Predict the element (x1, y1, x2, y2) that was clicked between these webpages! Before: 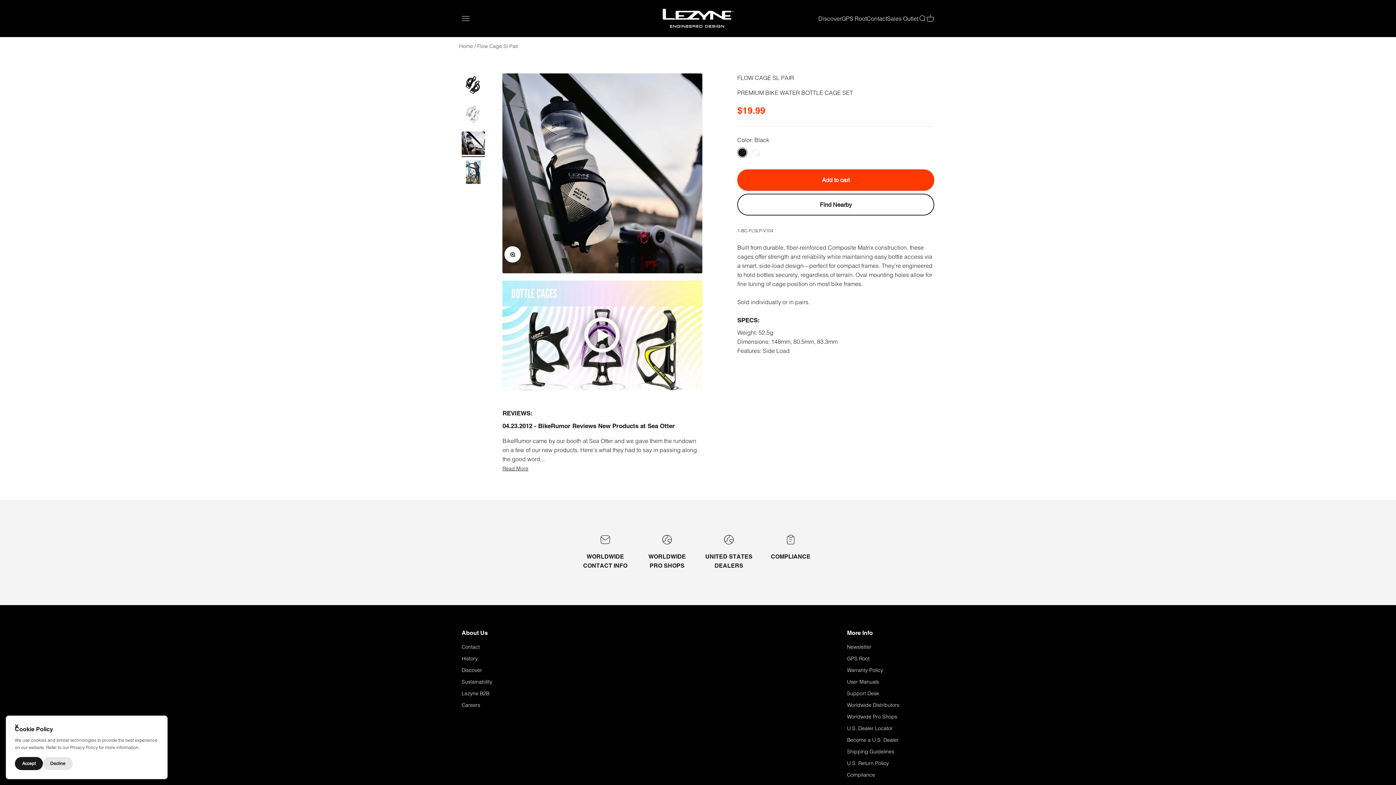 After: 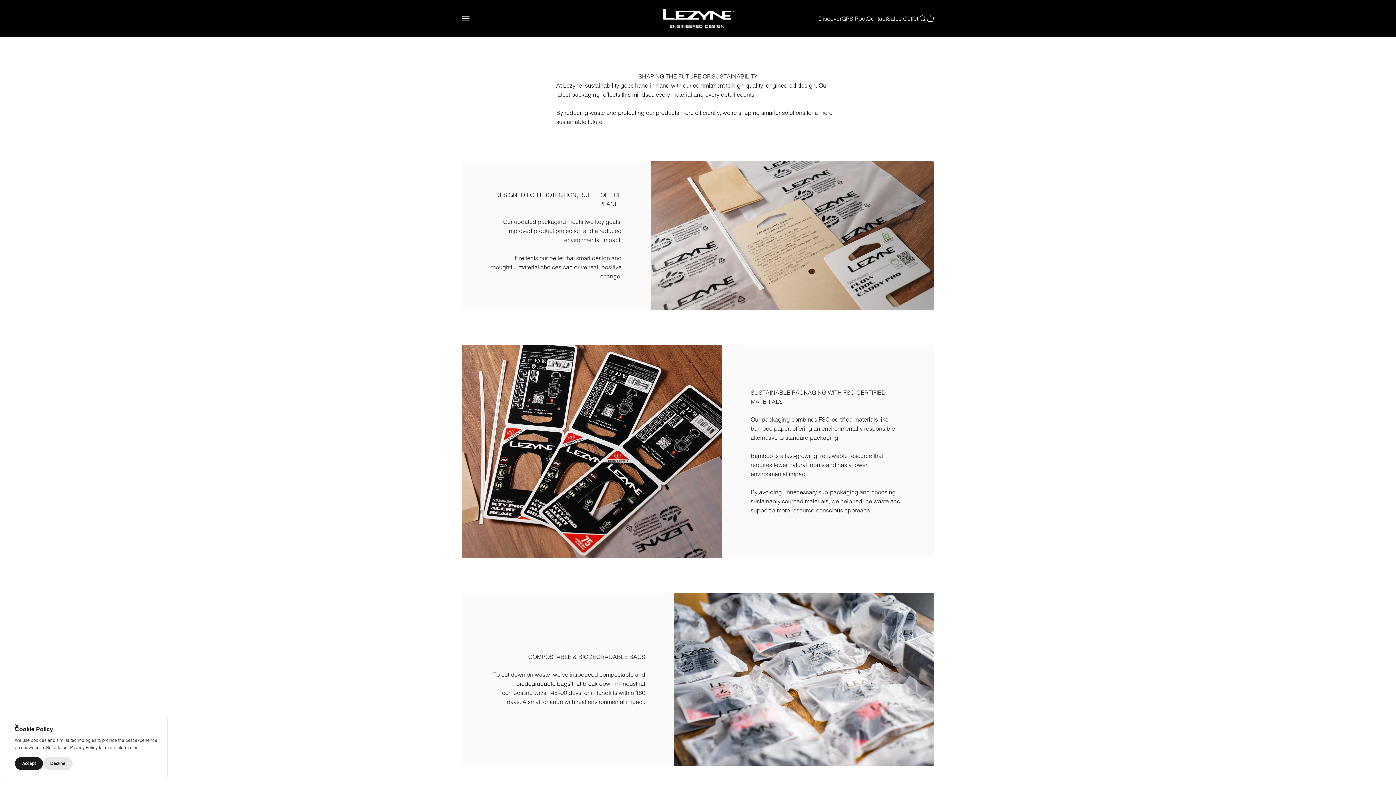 Action: bbox: (461, 678, 492, 685) label: Sustainability